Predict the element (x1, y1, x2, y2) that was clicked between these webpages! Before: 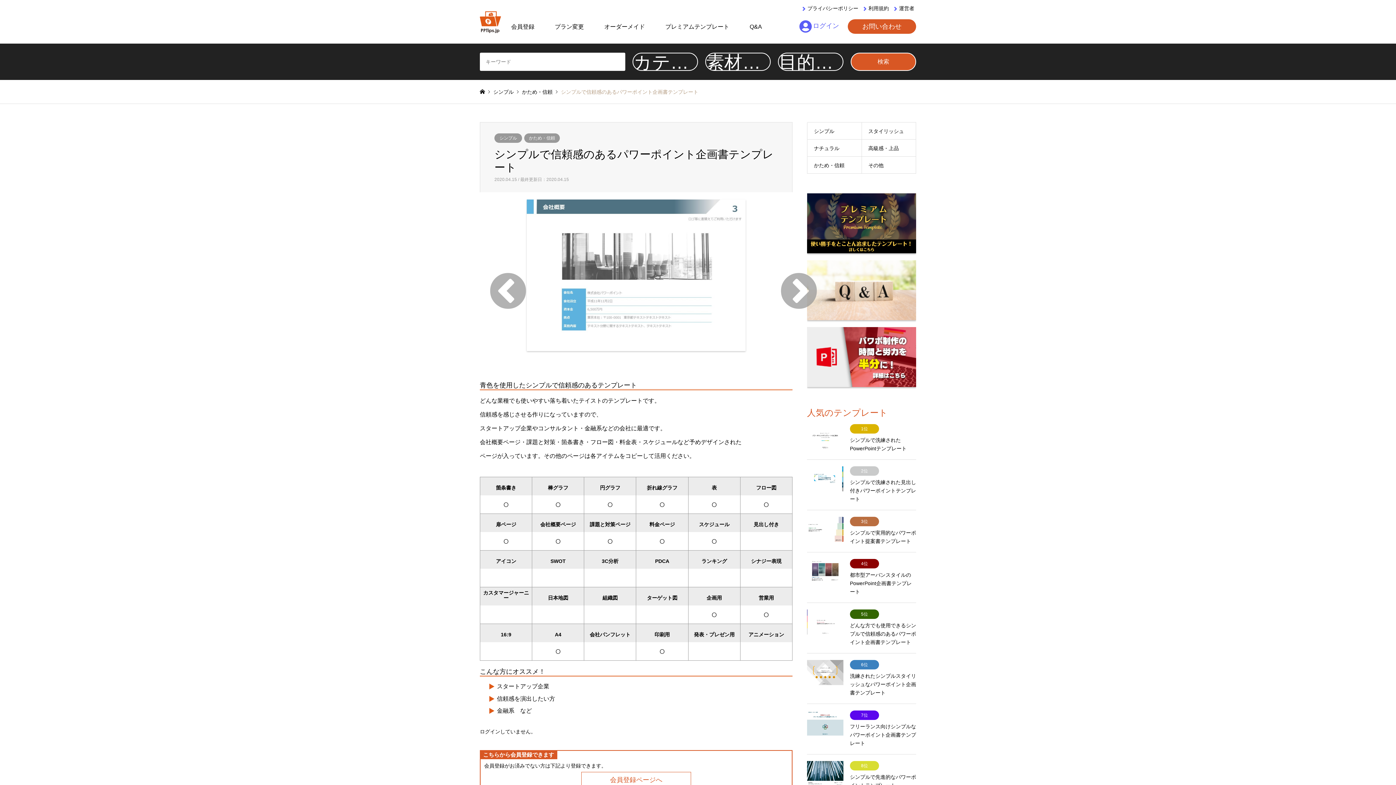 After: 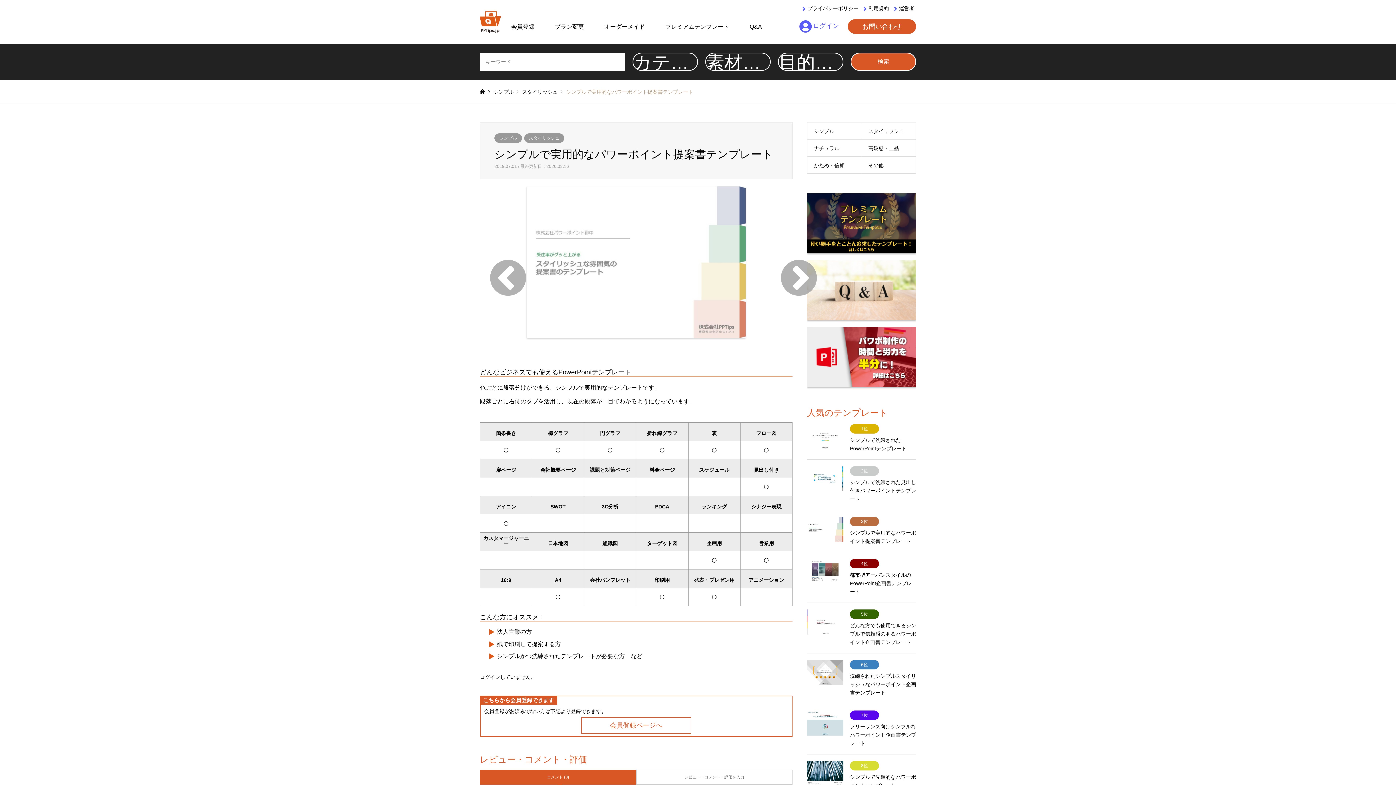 Action: label: 3位
シンプルで実用的なパワーポイント提案書テンプレート bbox: (807, 517, 916, 545)